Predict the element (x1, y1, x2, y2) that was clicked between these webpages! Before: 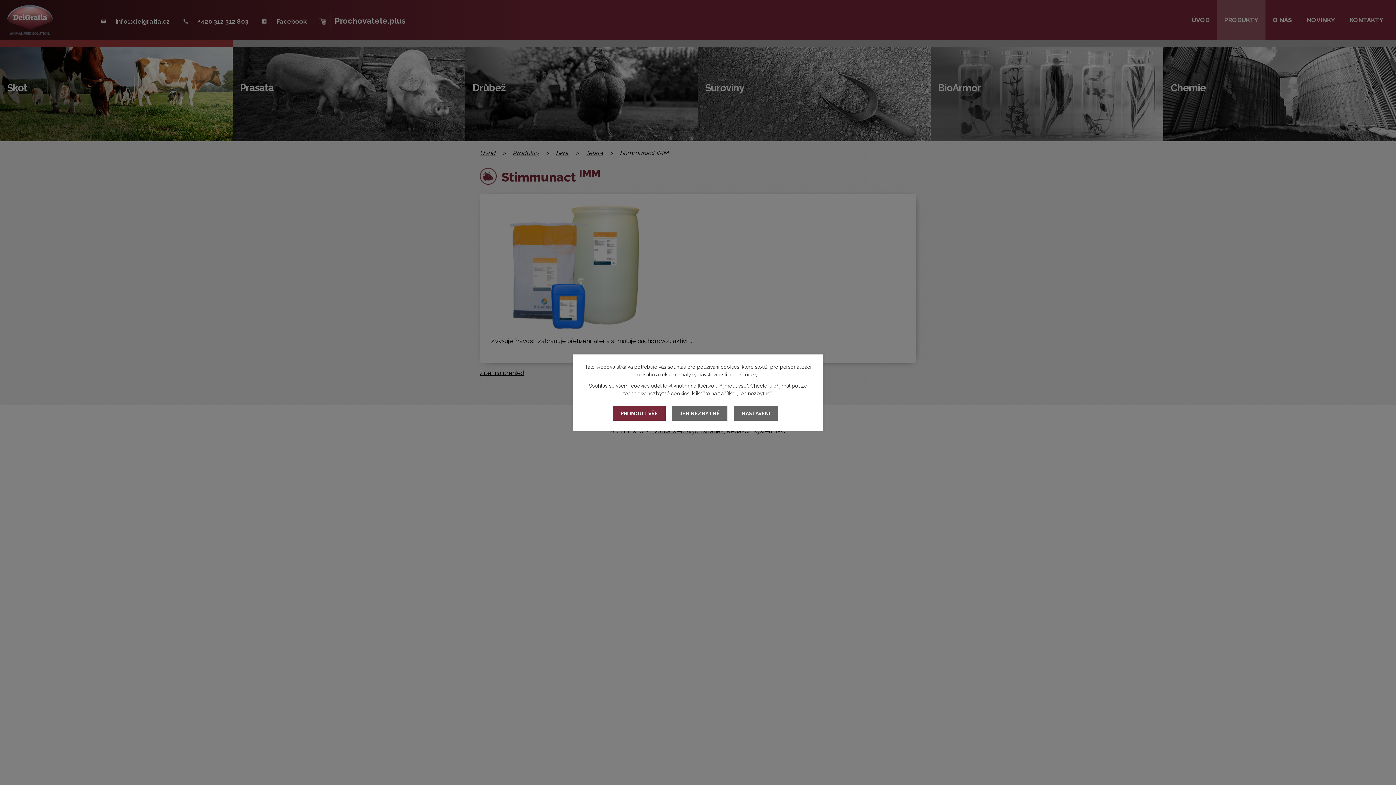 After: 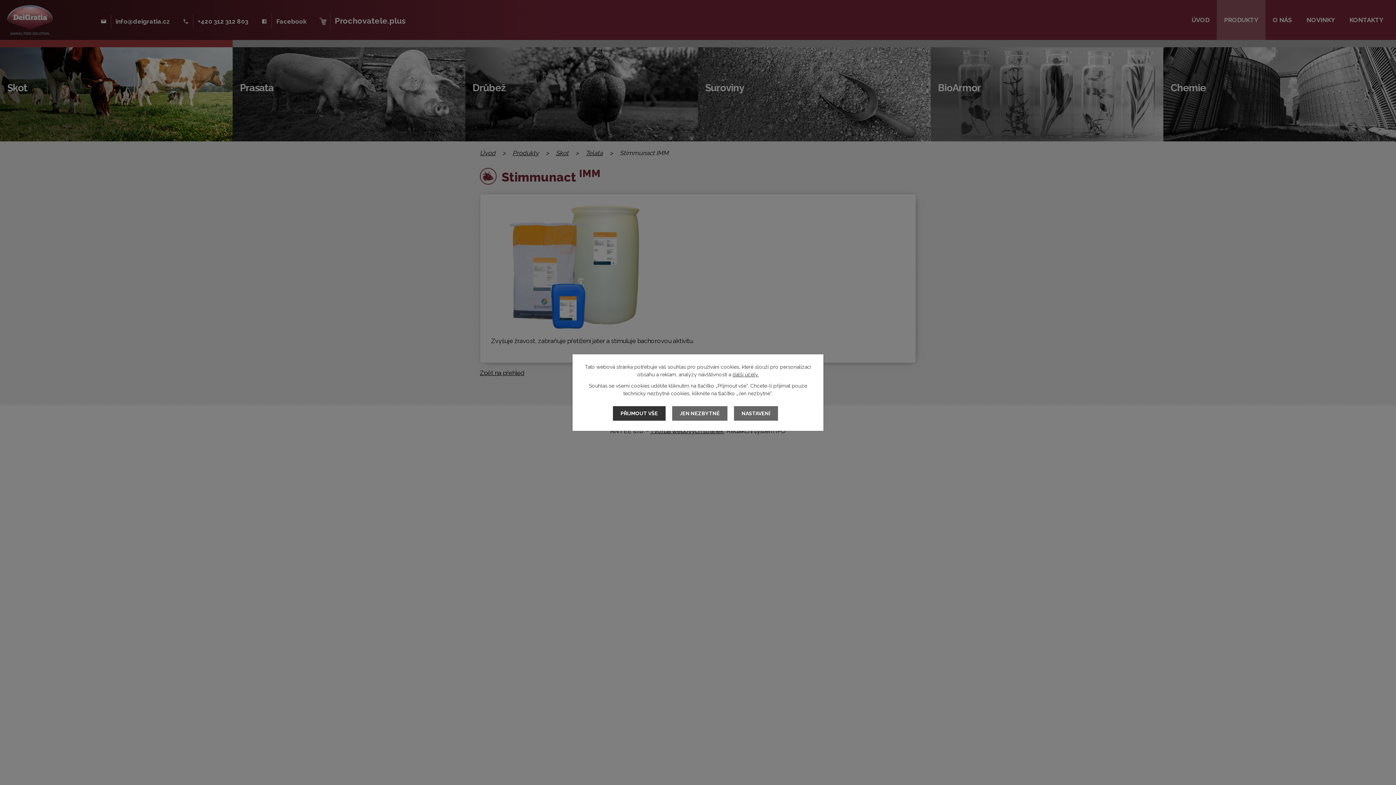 Action: bbox: (613, 406, 665, 420) label: PŘIJMOUT VŠE